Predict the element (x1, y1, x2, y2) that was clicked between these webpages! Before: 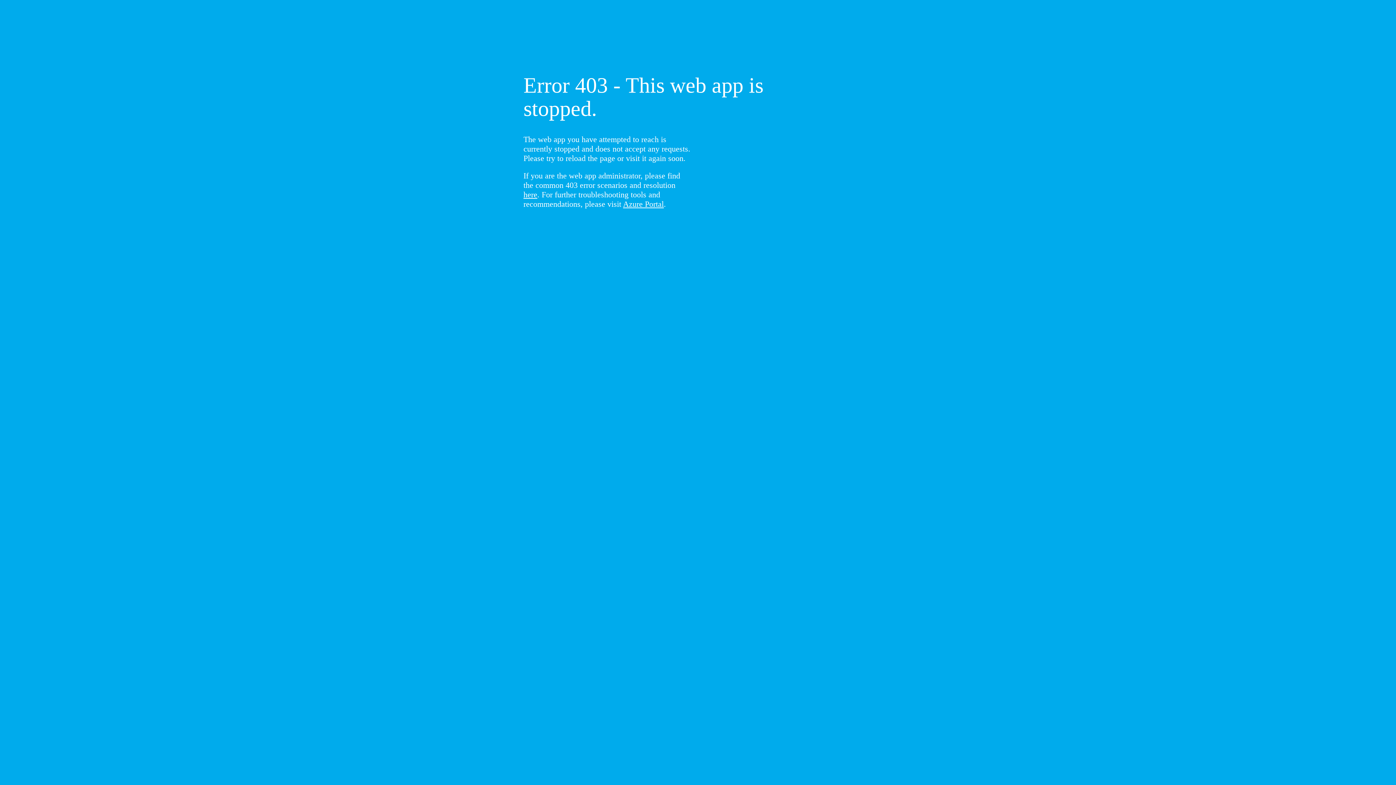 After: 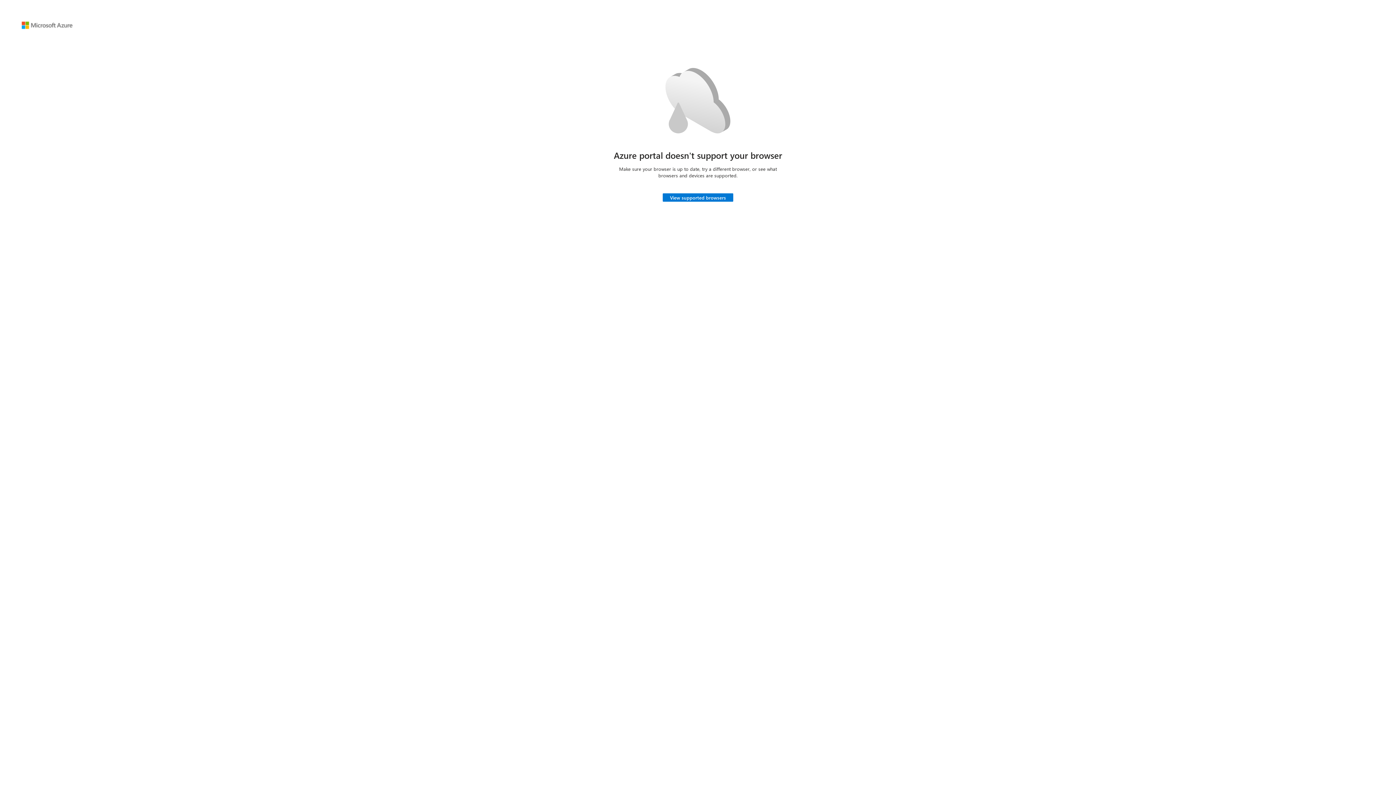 Action: label: Azure Portal bbox: (623, 199, 664, 208)